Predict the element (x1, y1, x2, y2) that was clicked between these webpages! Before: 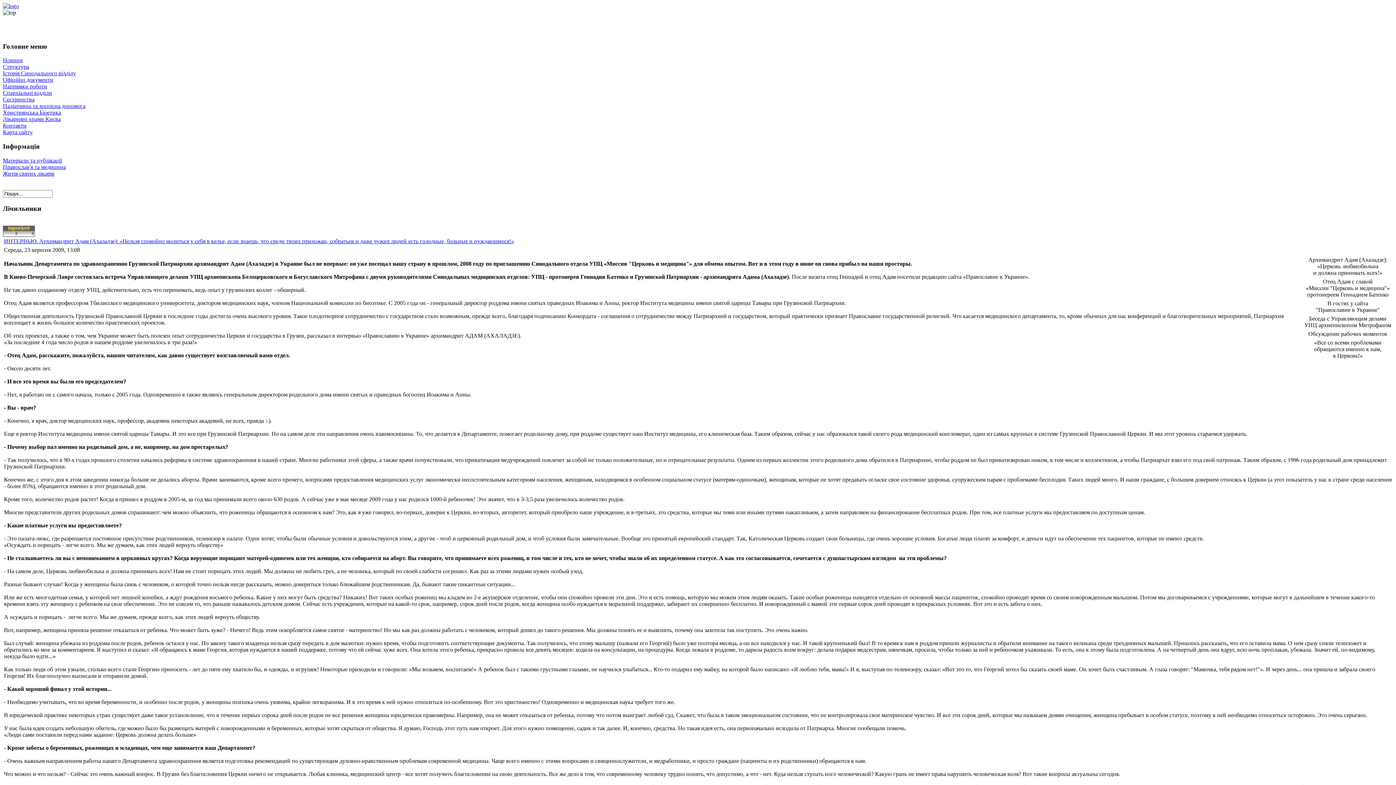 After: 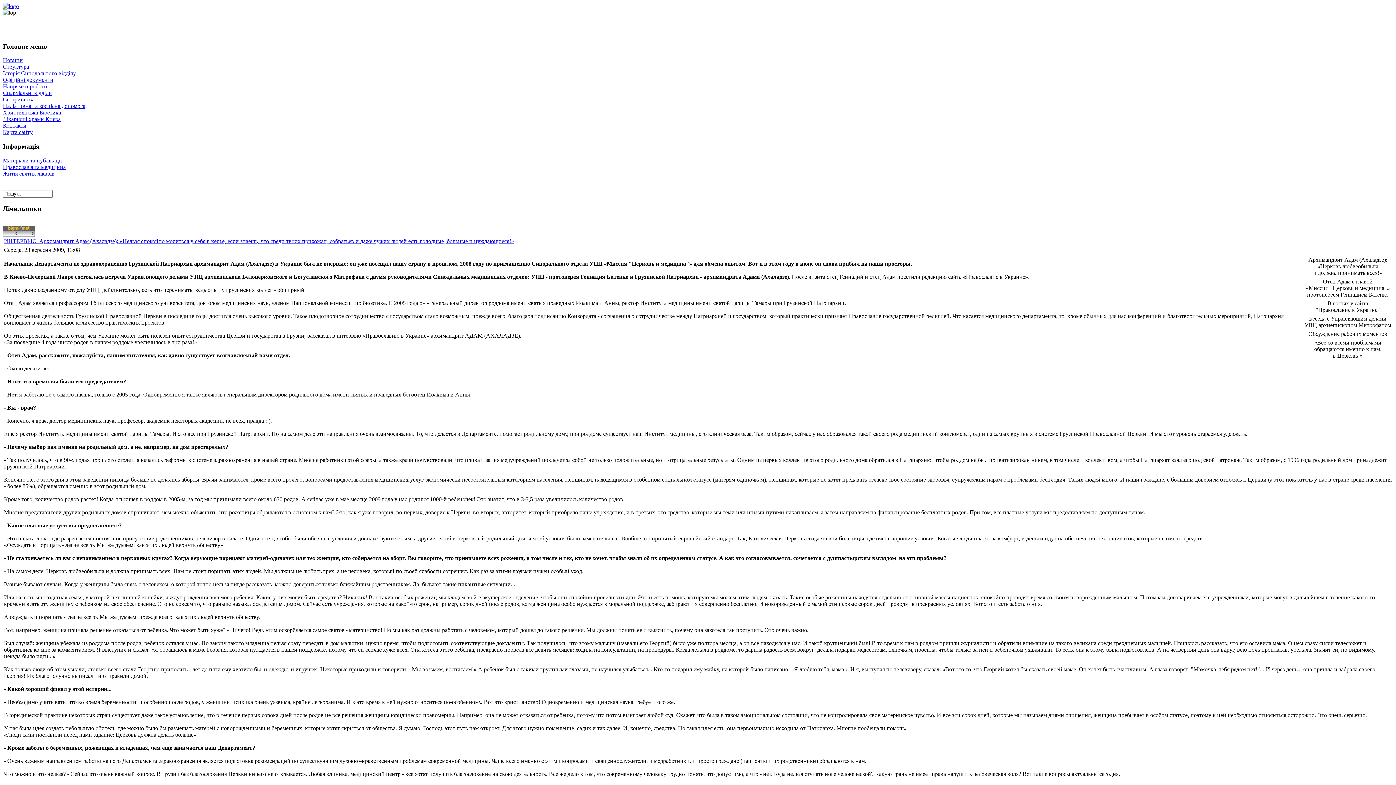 Action: label: ИНТЕРВЬЮ. Архимандрит Адам (Ахаладзе): «Нельзя спокойно молиться у себя в келье, если знаешь, что среди твоих прихожан, собратьев и даже чужих людей есть голодные, больные и нуждающиеся!» bbox: (4, 238, 514, 244)